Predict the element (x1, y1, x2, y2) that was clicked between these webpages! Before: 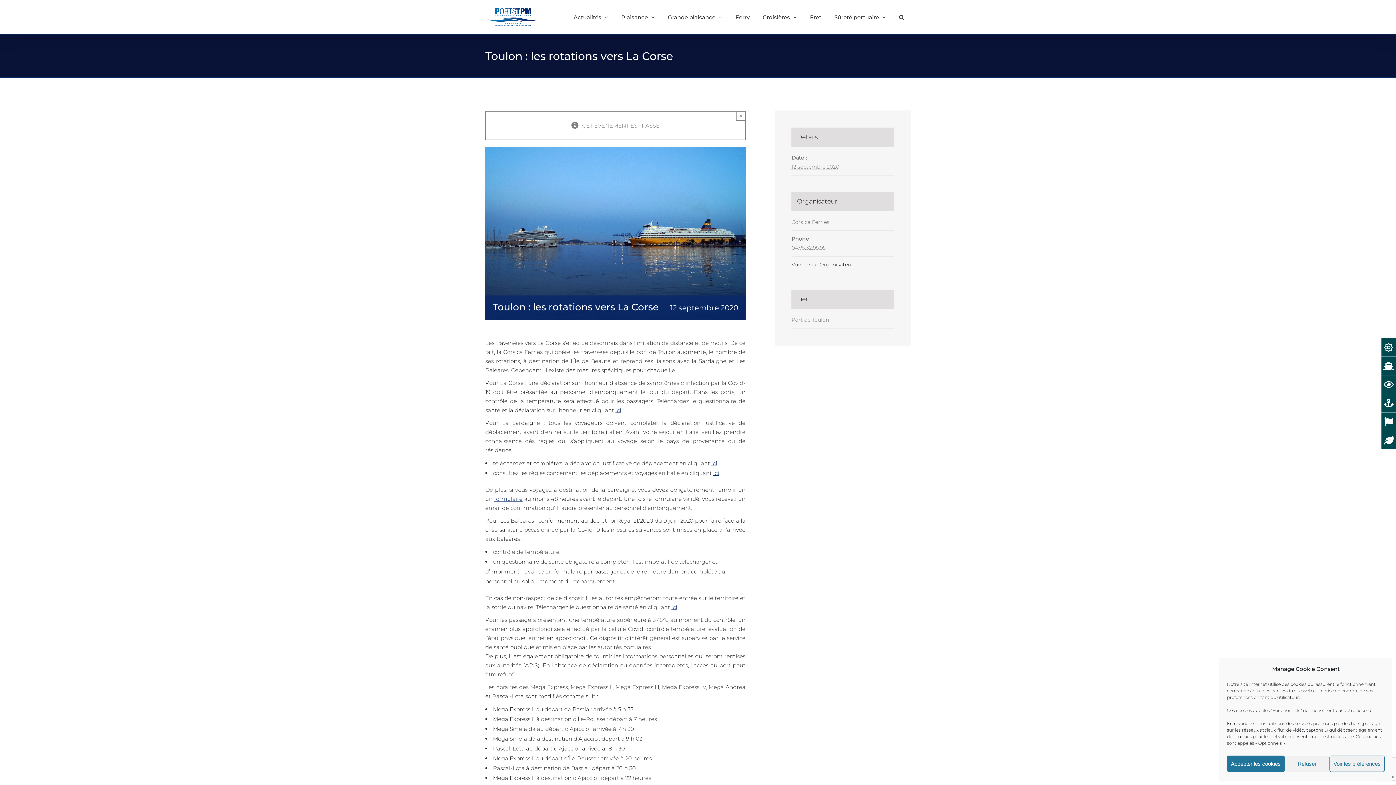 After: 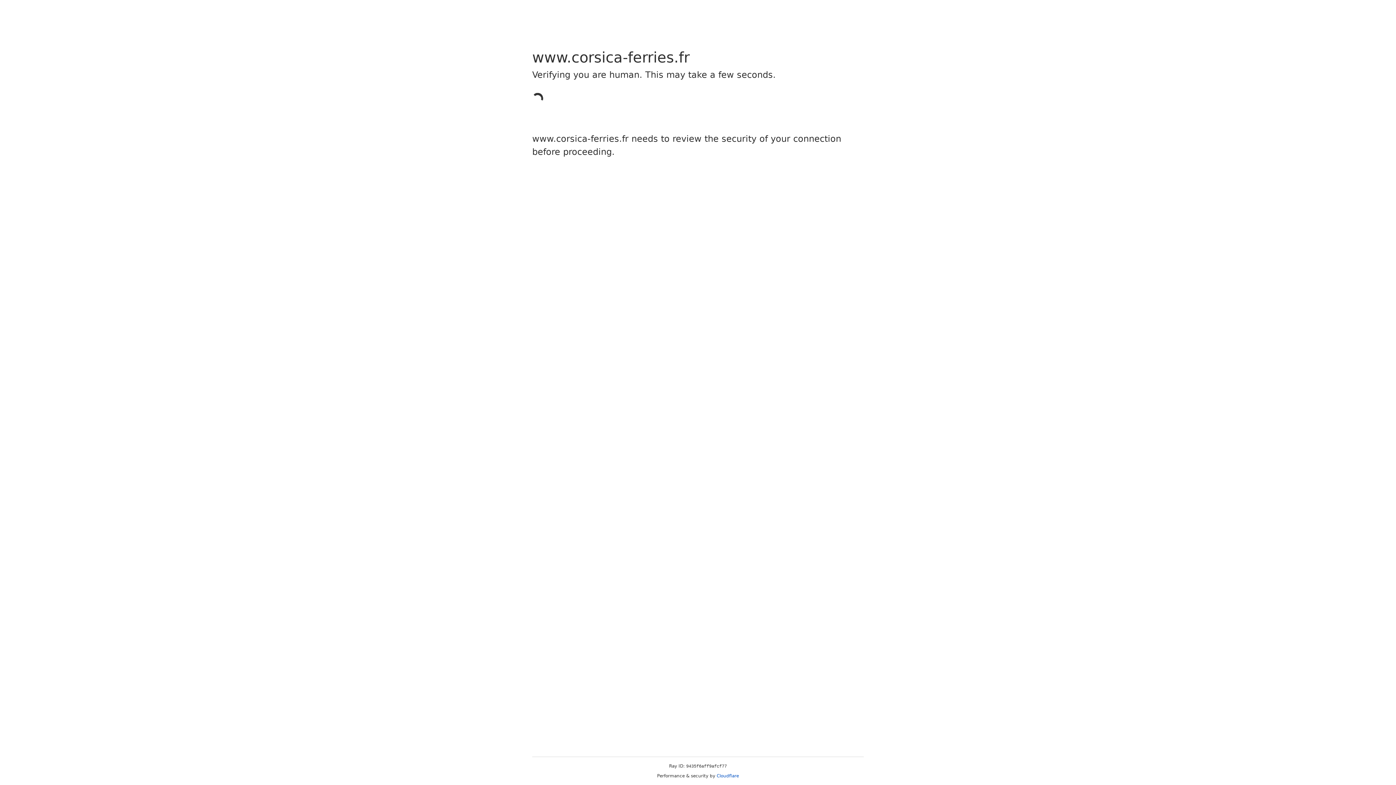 Action: label: Voir le site Organisateur bbox: (791, 261, 853, 267)